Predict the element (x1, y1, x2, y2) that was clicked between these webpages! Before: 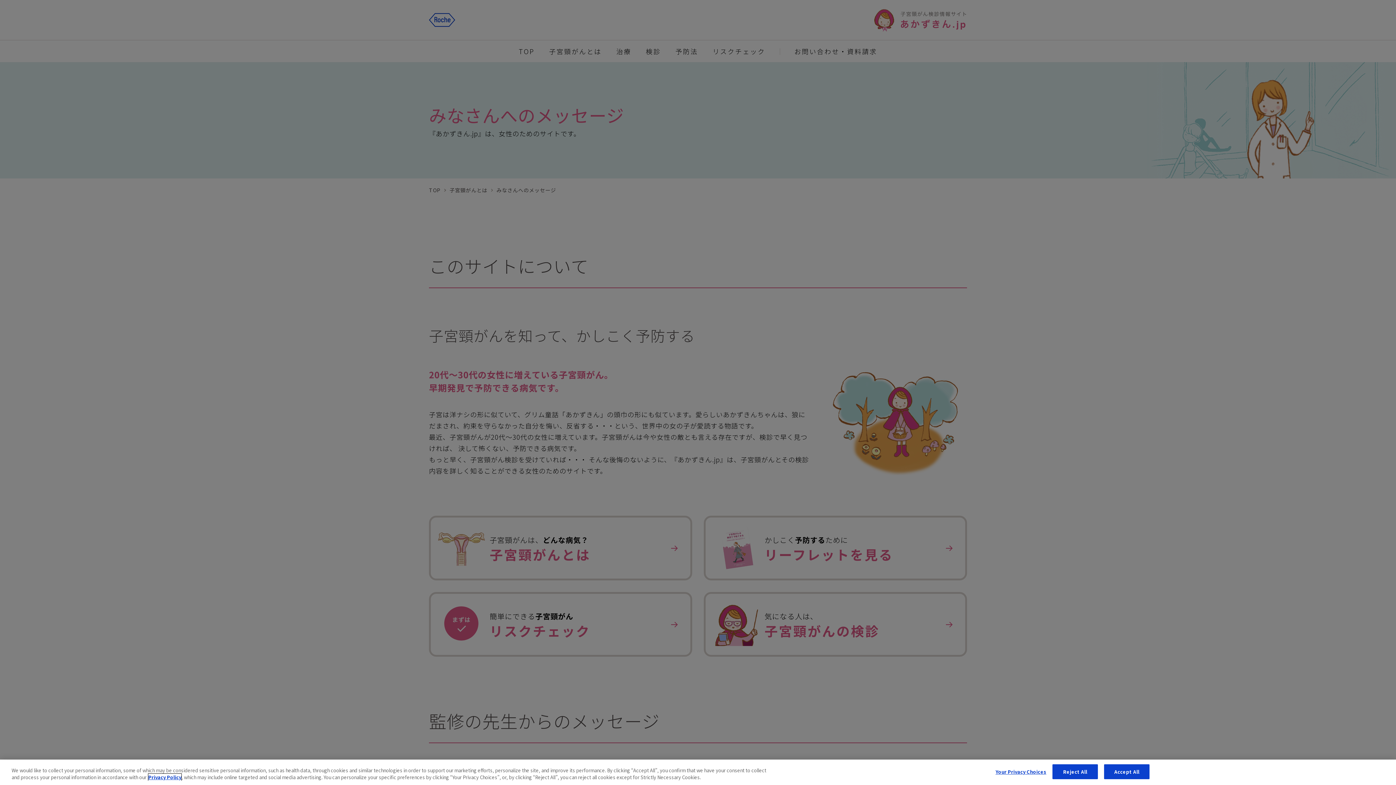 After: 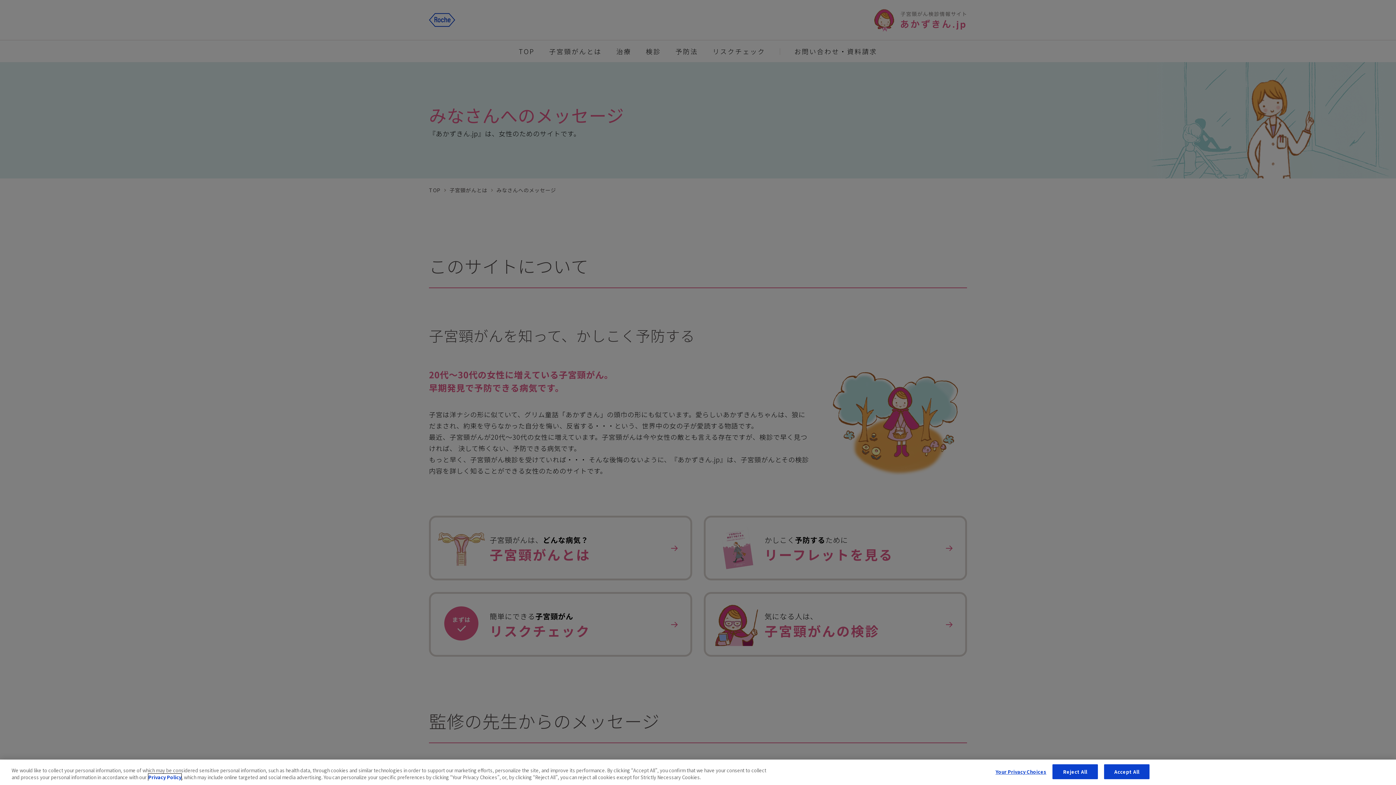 Action: label: Privacy Policy bbox: (148, 774, 181, 781)